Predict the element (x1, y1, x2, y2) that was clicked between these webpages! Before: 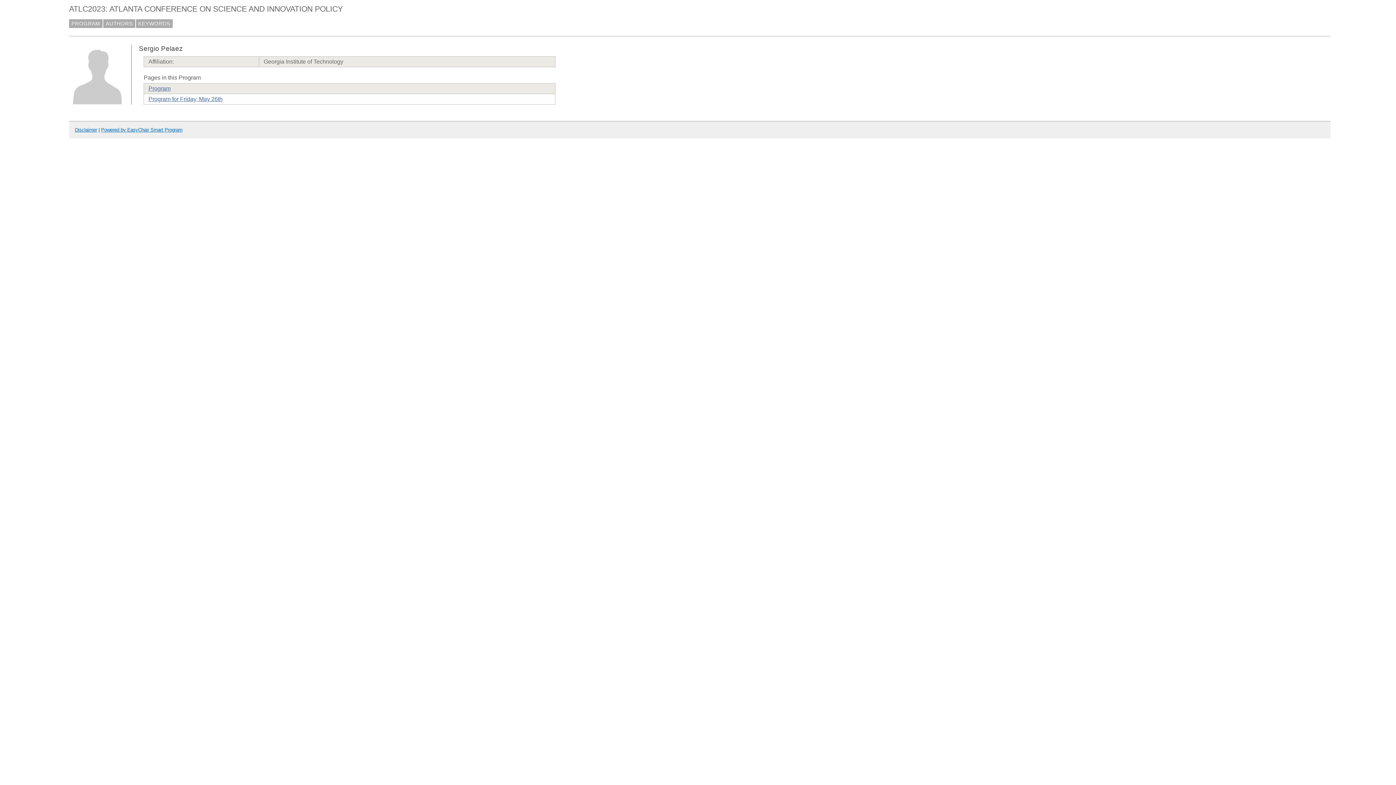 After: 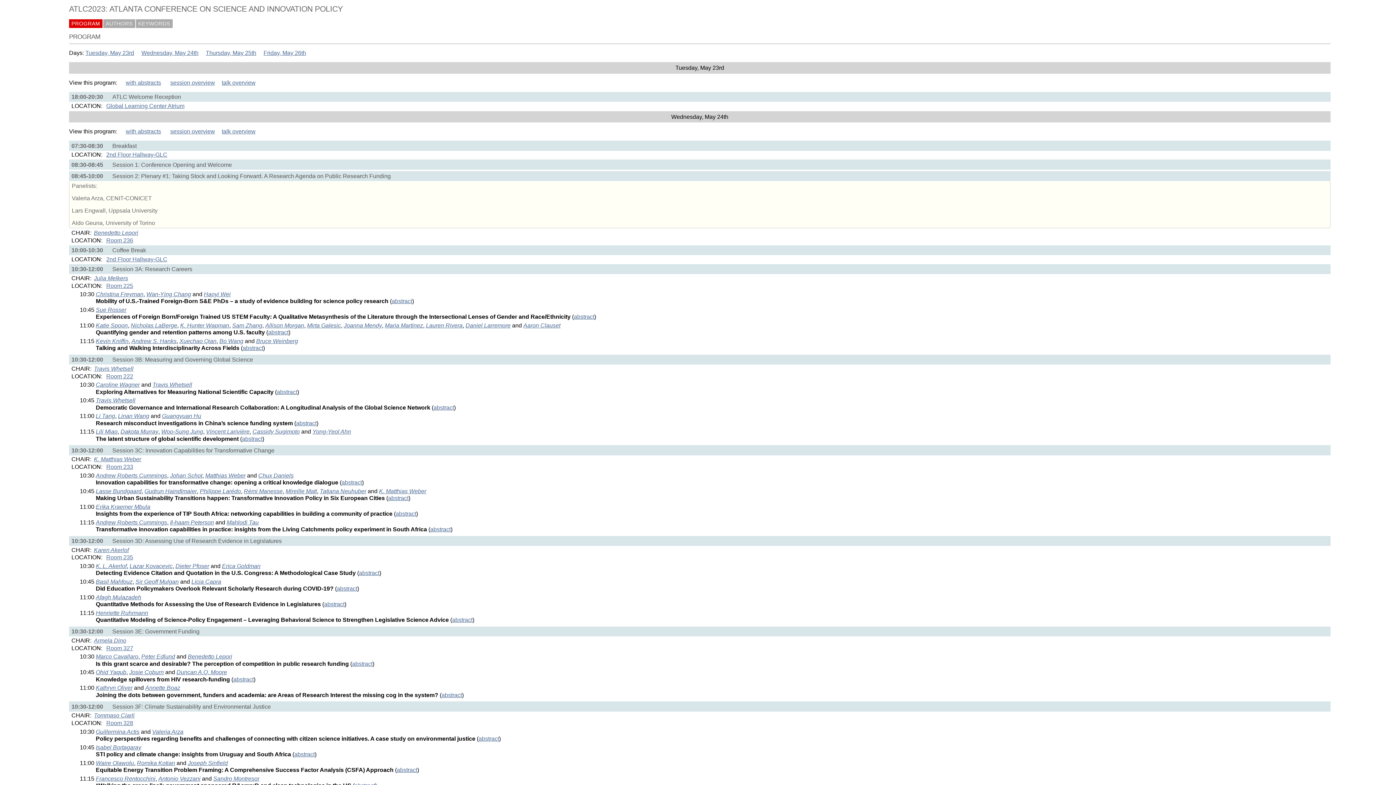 Action: bbox: (148, 85, 170, 91) label: Program